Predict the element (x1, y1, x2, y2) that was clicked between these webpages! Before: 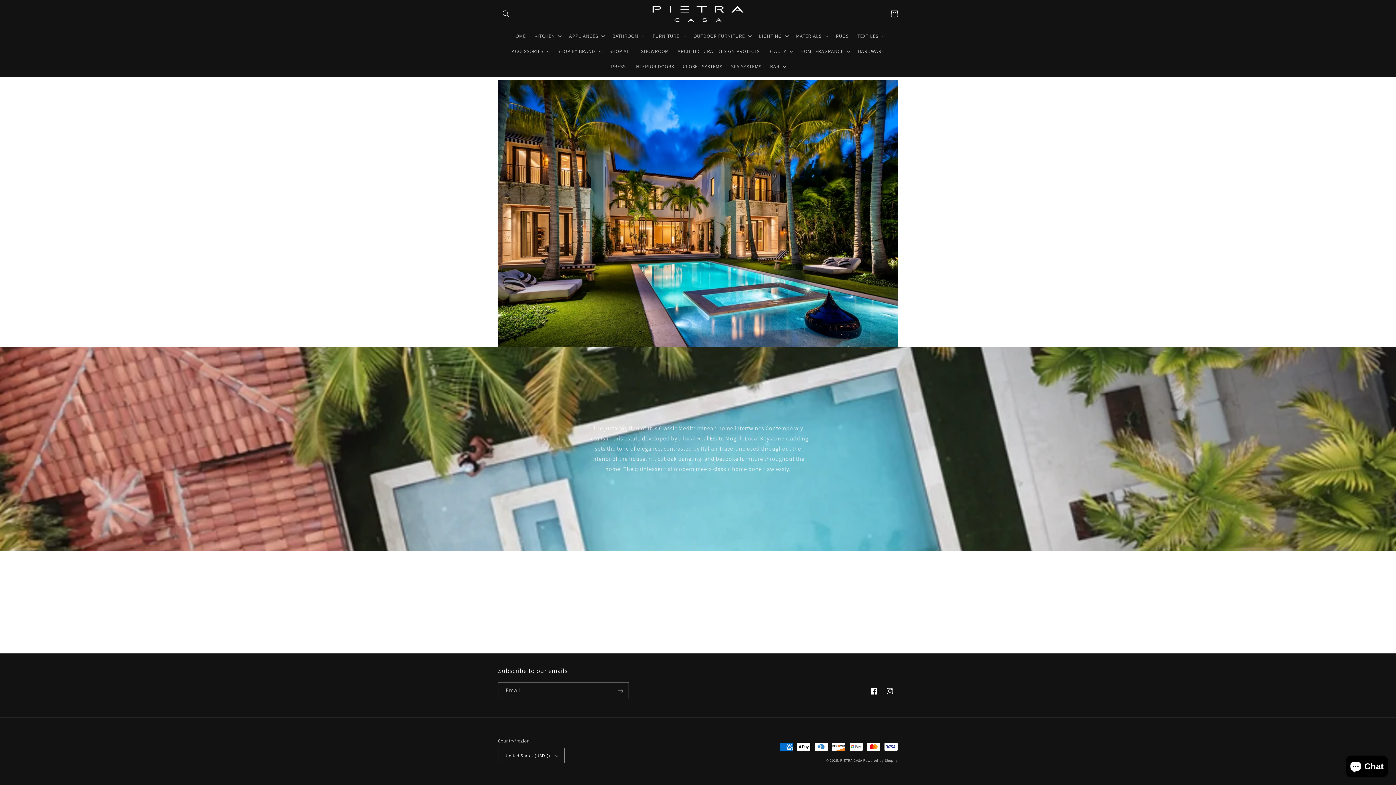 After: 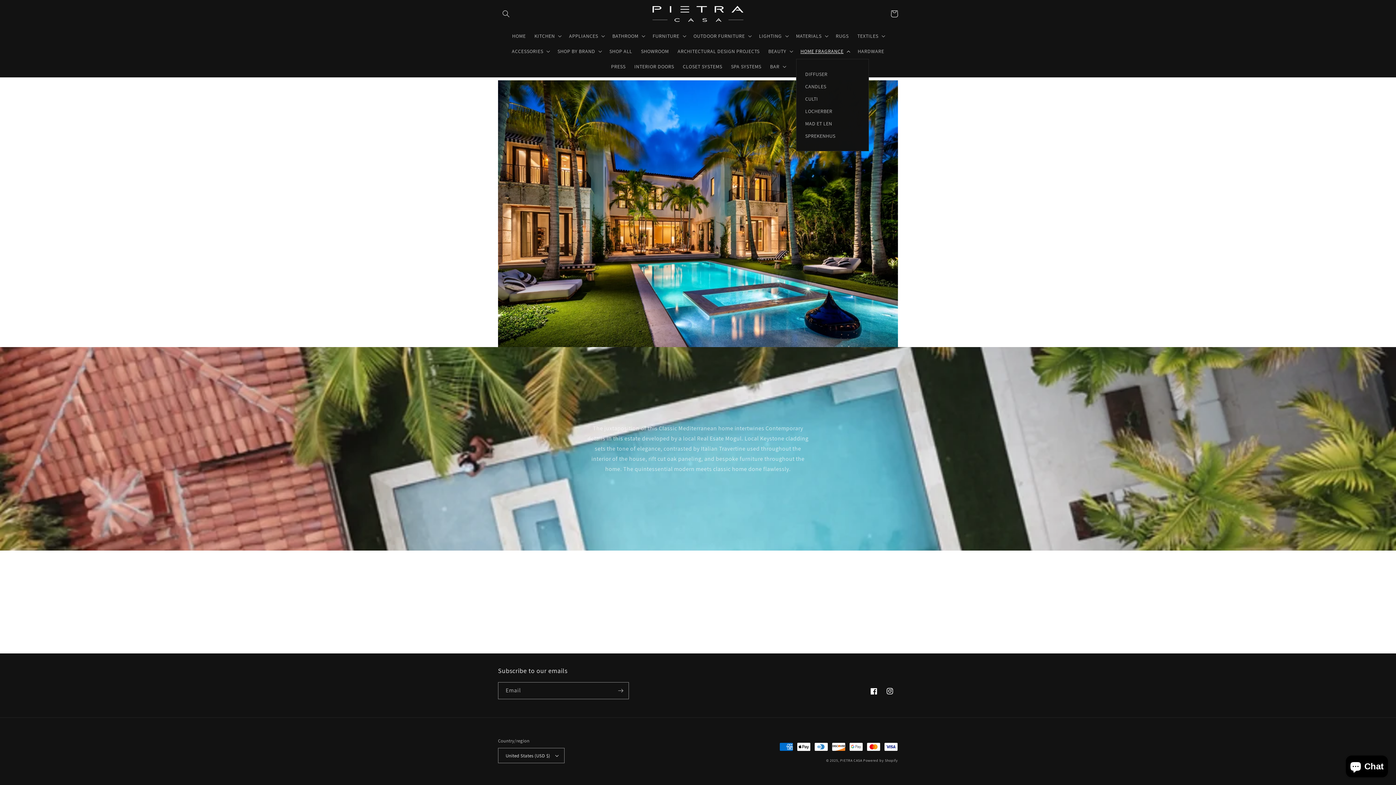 Action: label: HOME FRAGRANCE bbox: (796, 43, 853, 59)